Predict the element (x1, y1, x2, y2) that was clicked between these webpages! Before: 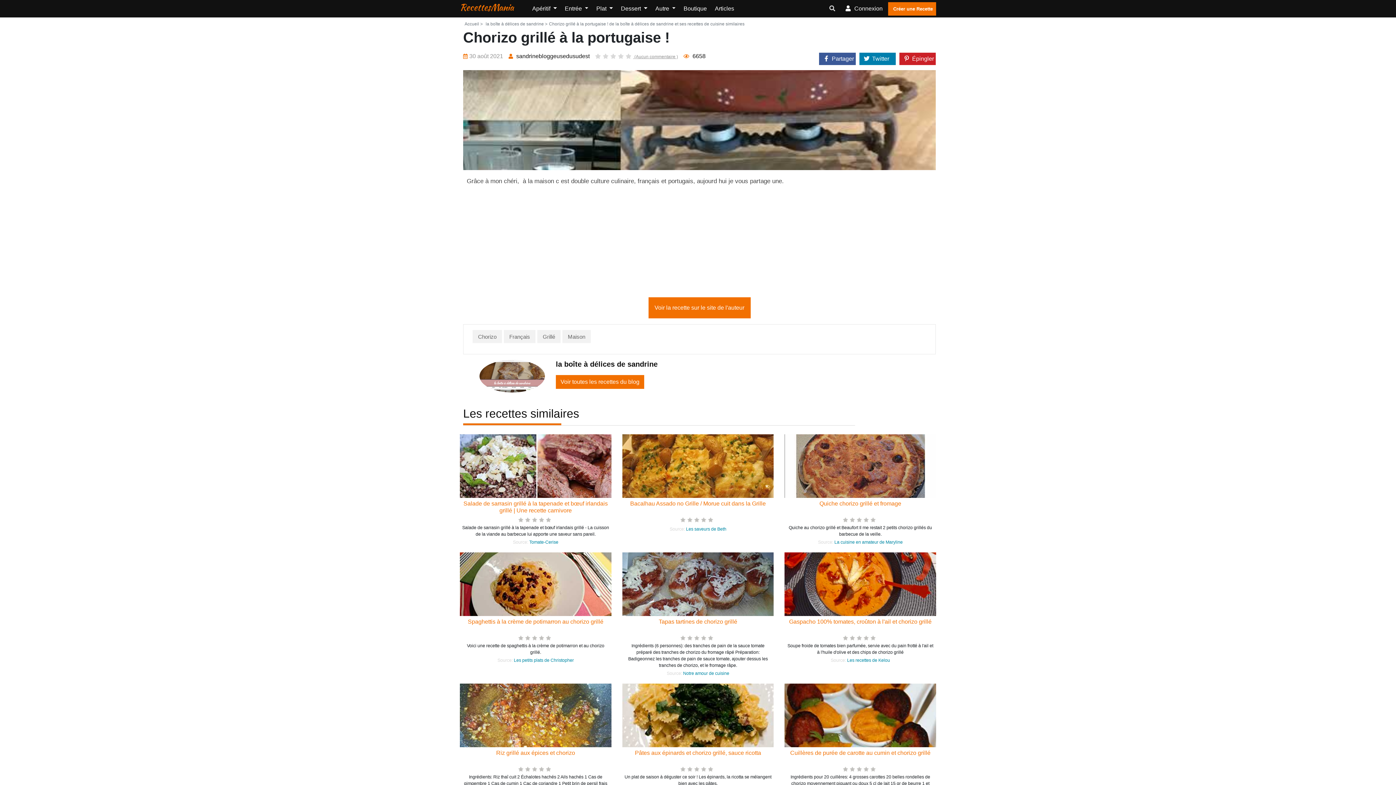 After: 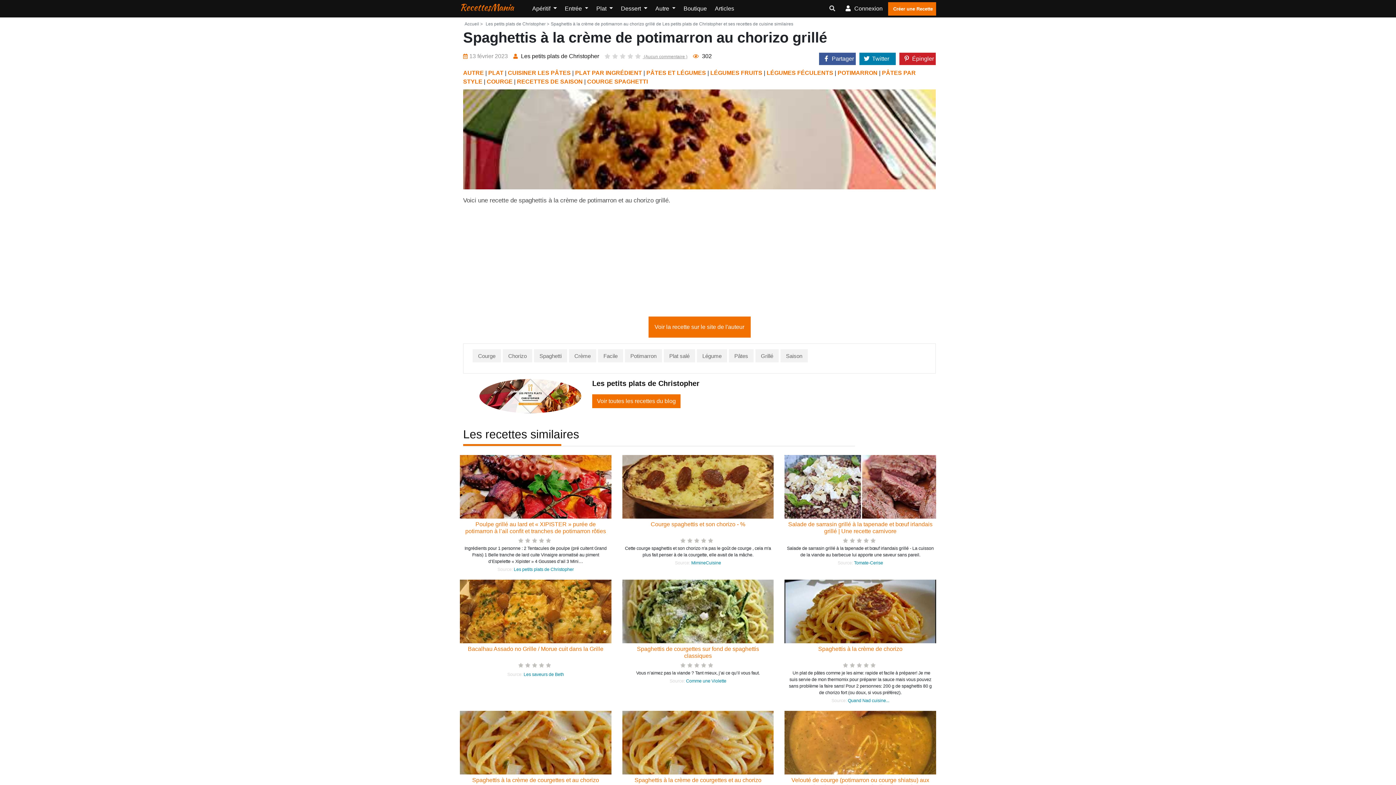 Action: label: Spaghettis à la crème de potimarron au chorizo grillé bbox: (467, 617, 603, 623)